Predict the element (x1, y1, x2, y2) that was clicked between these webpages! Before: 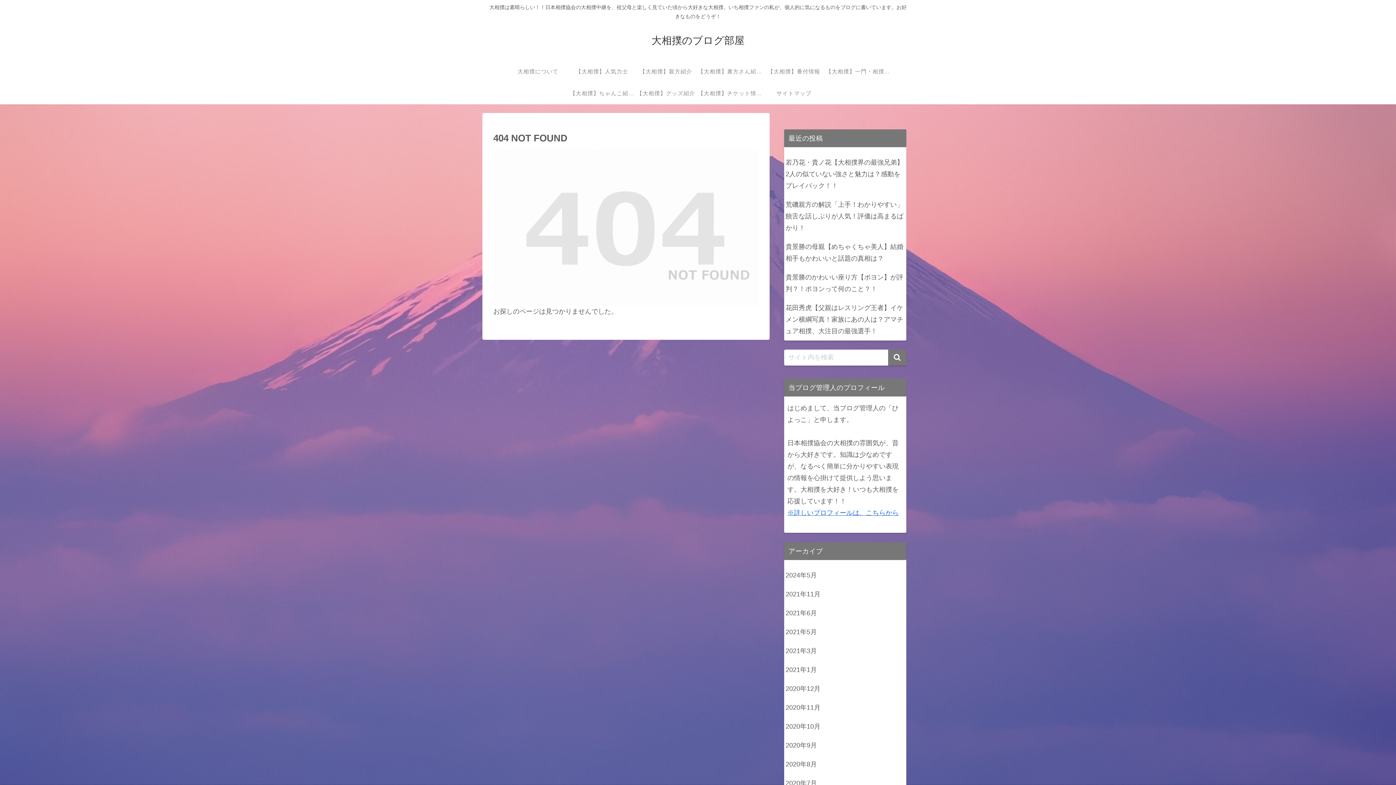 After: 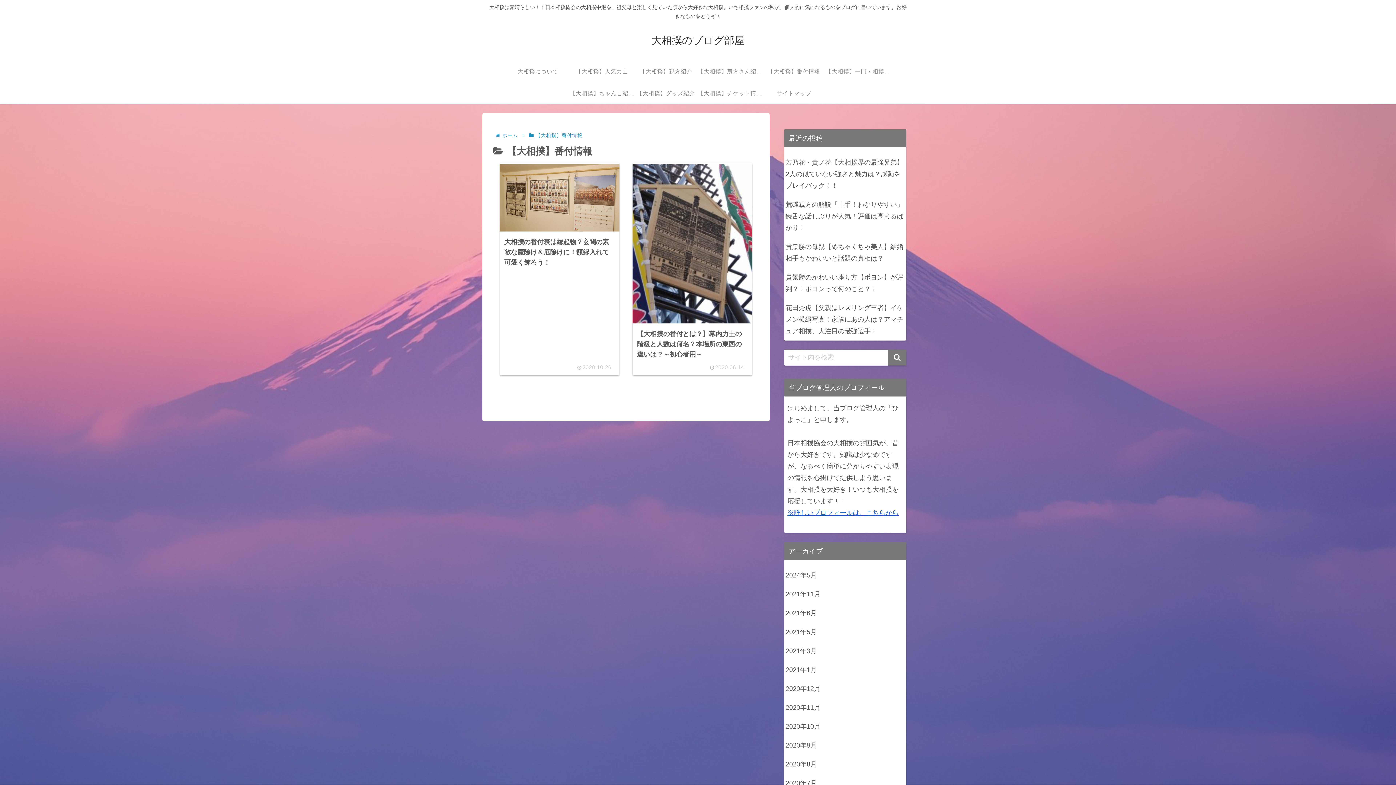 Action: label: 【大相撲】番付情報 bbox: (762, 60, 826, 82)